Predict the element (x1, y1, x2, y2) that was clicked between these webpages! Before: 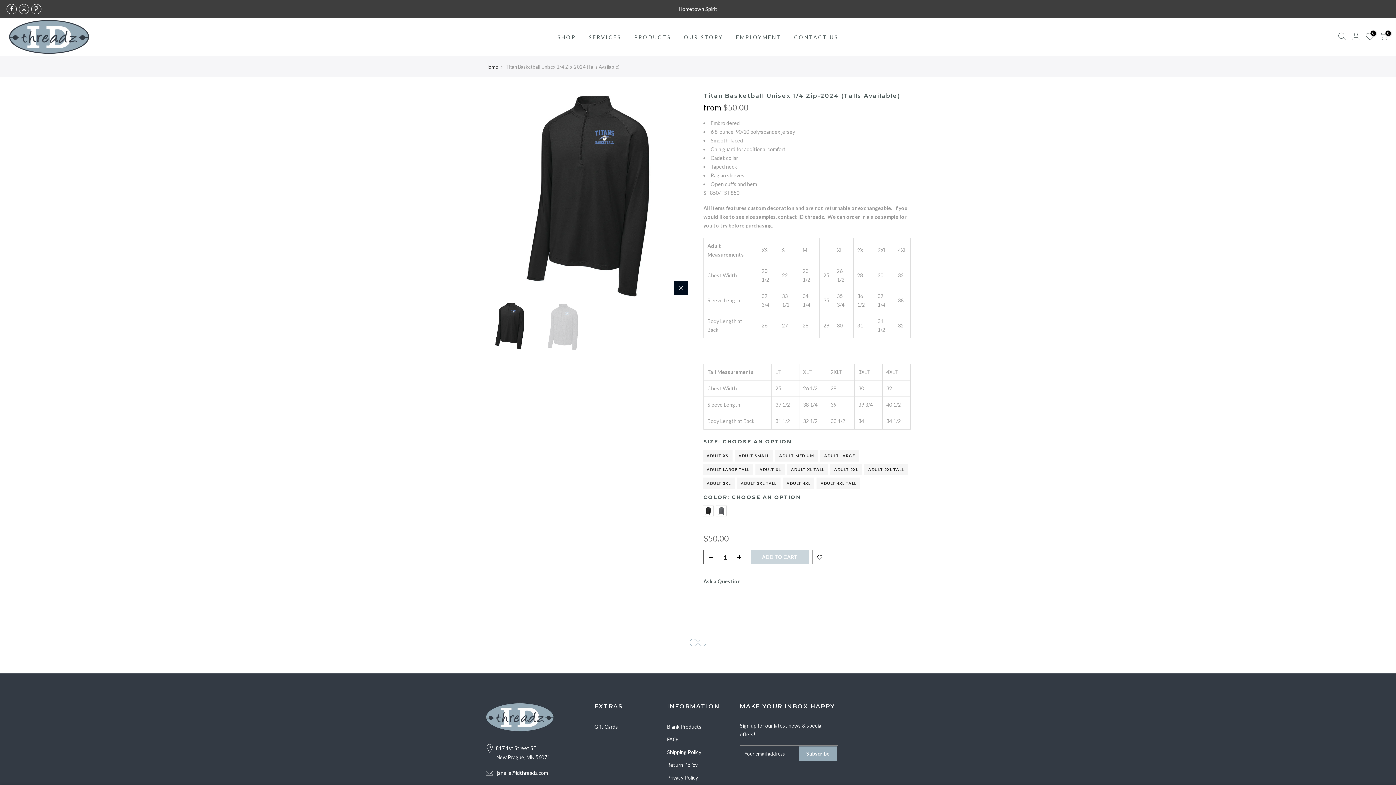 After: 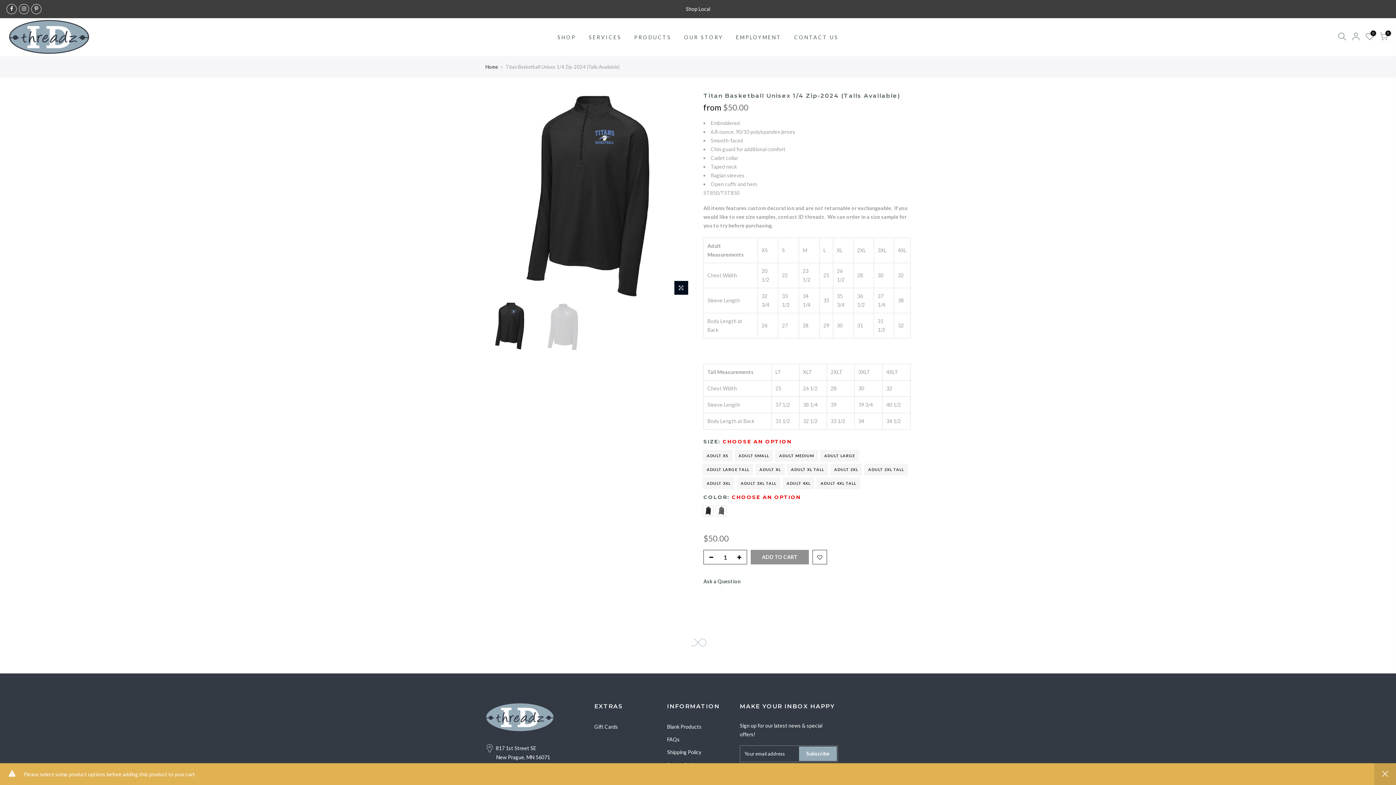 Action: label: ADD TO CART bbox: (750, 550, 809, 564)